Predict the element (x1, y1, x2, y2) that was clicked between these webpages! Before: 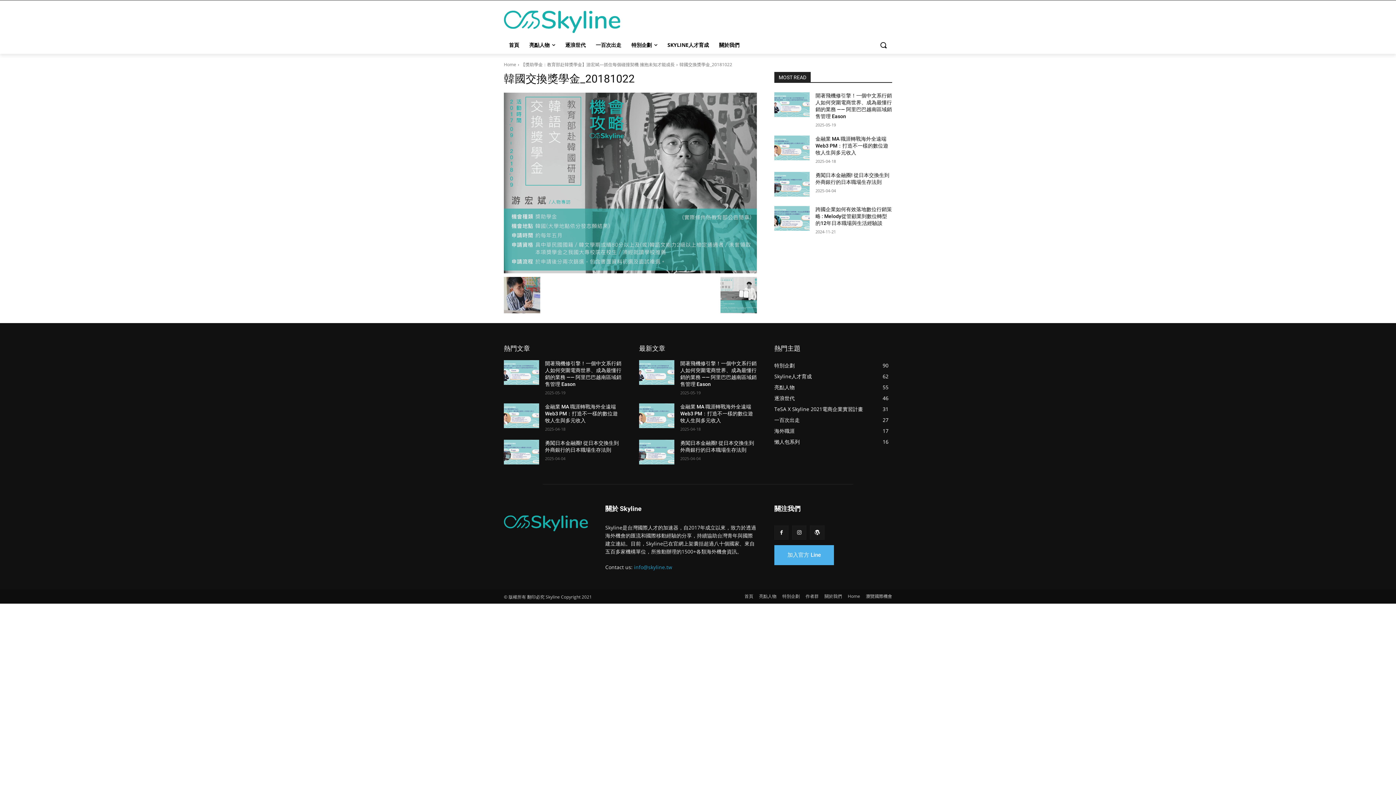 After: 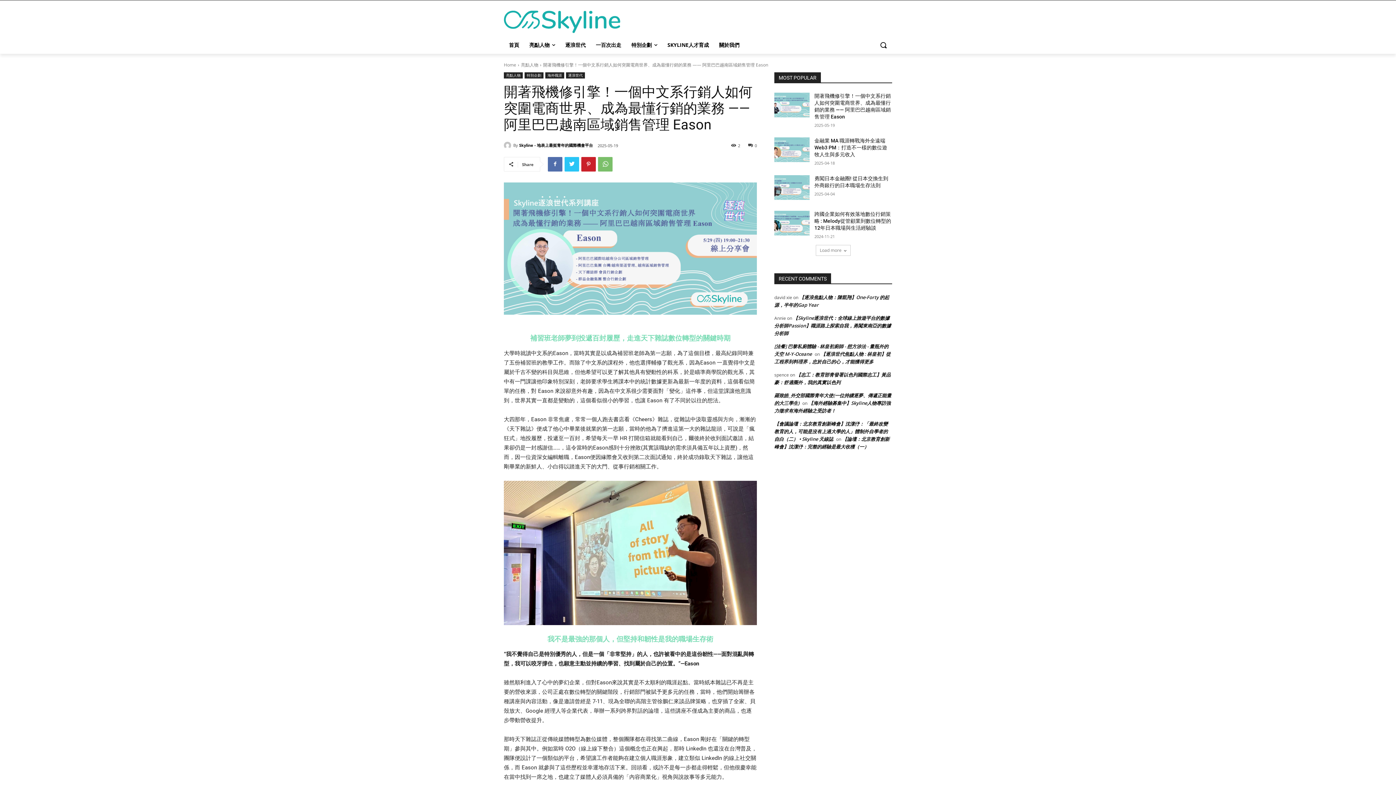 Action: bbox: (504, 360, 539, 384)